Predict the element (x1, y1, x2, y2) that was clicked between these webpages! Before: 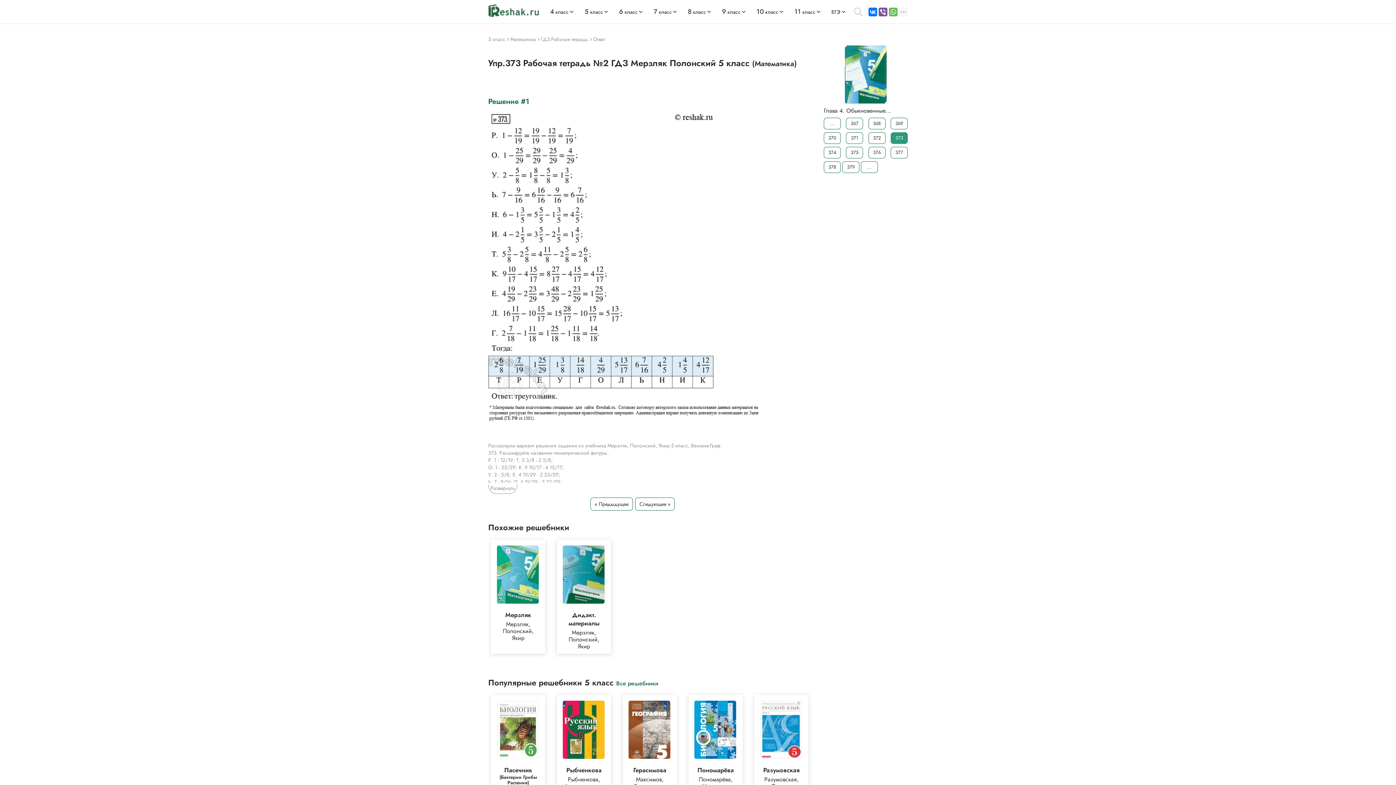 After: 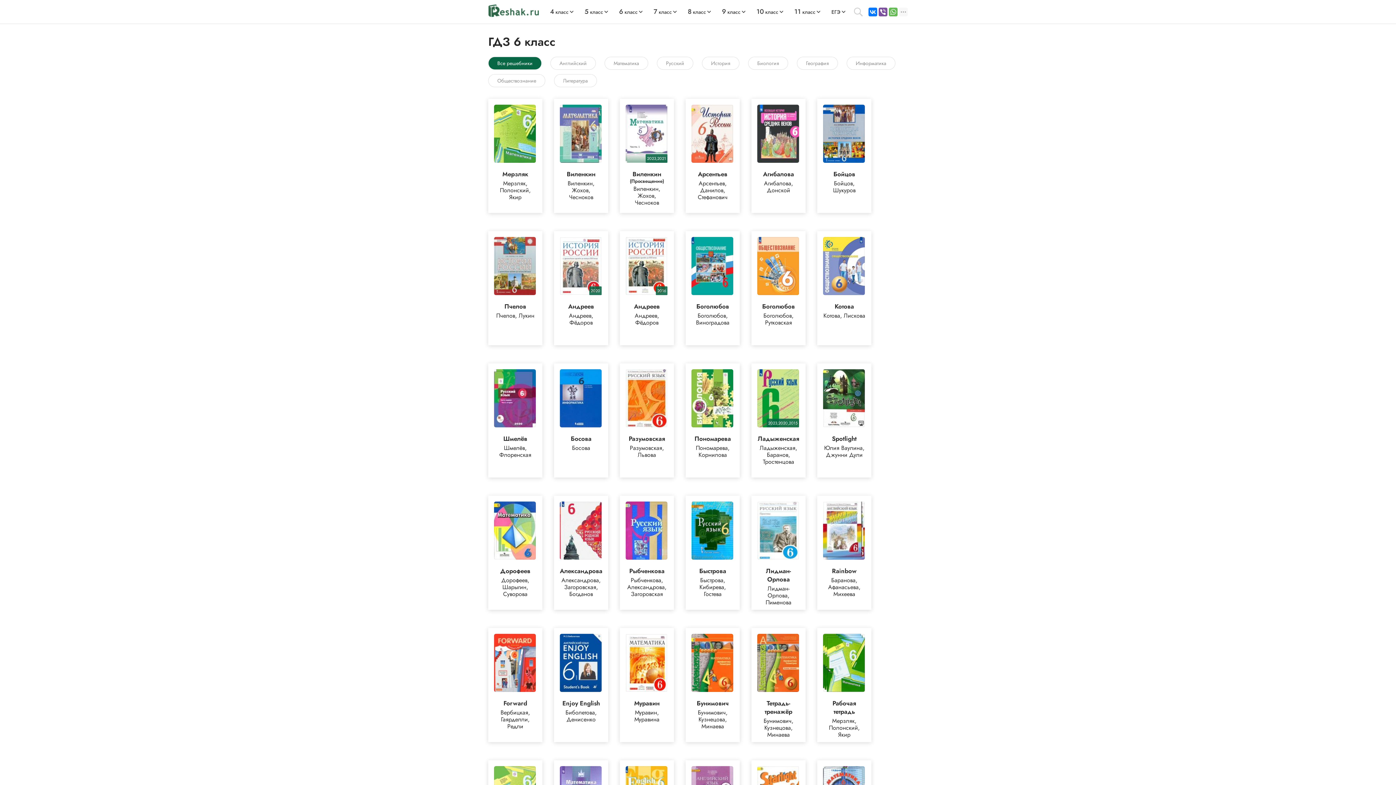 Action: label: 6 класс bbox: (619, 8, 637, 15)